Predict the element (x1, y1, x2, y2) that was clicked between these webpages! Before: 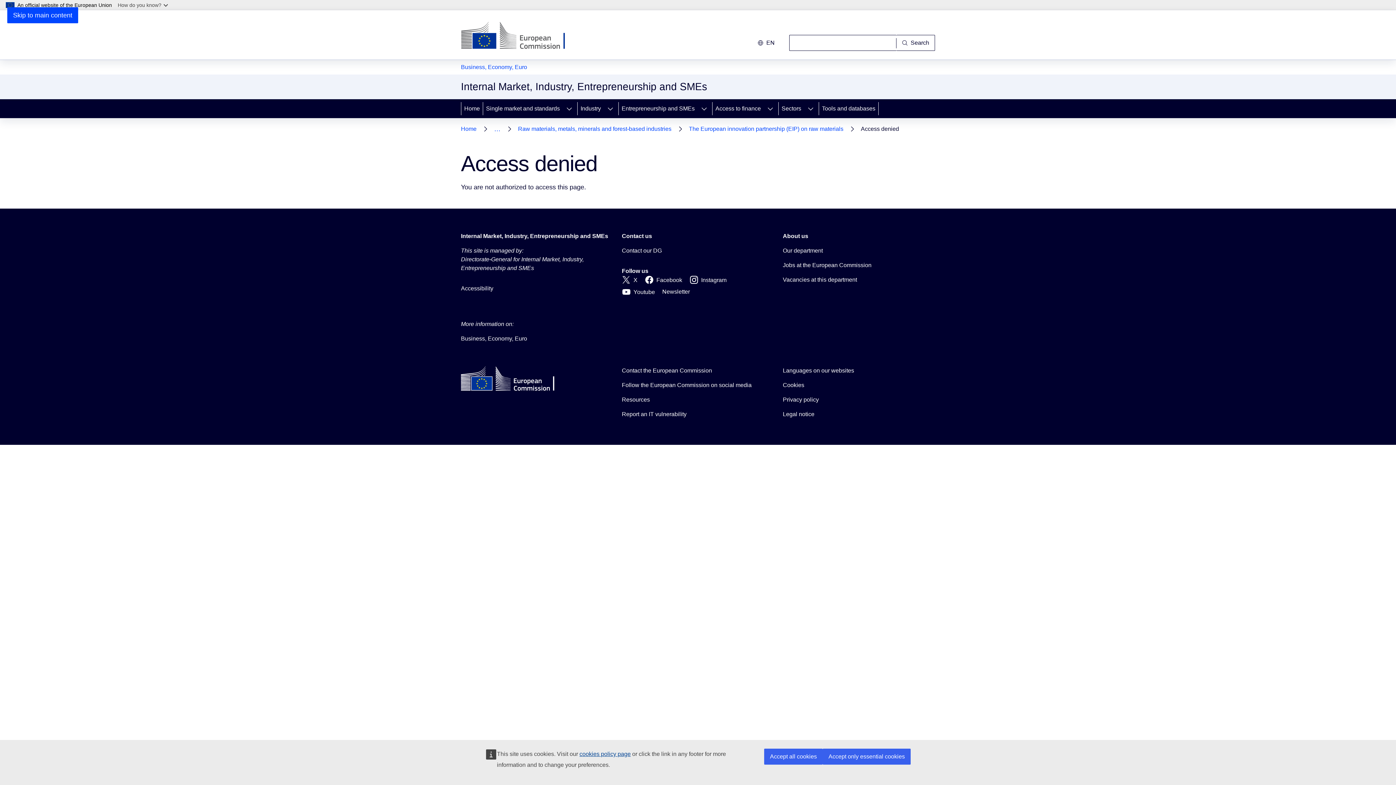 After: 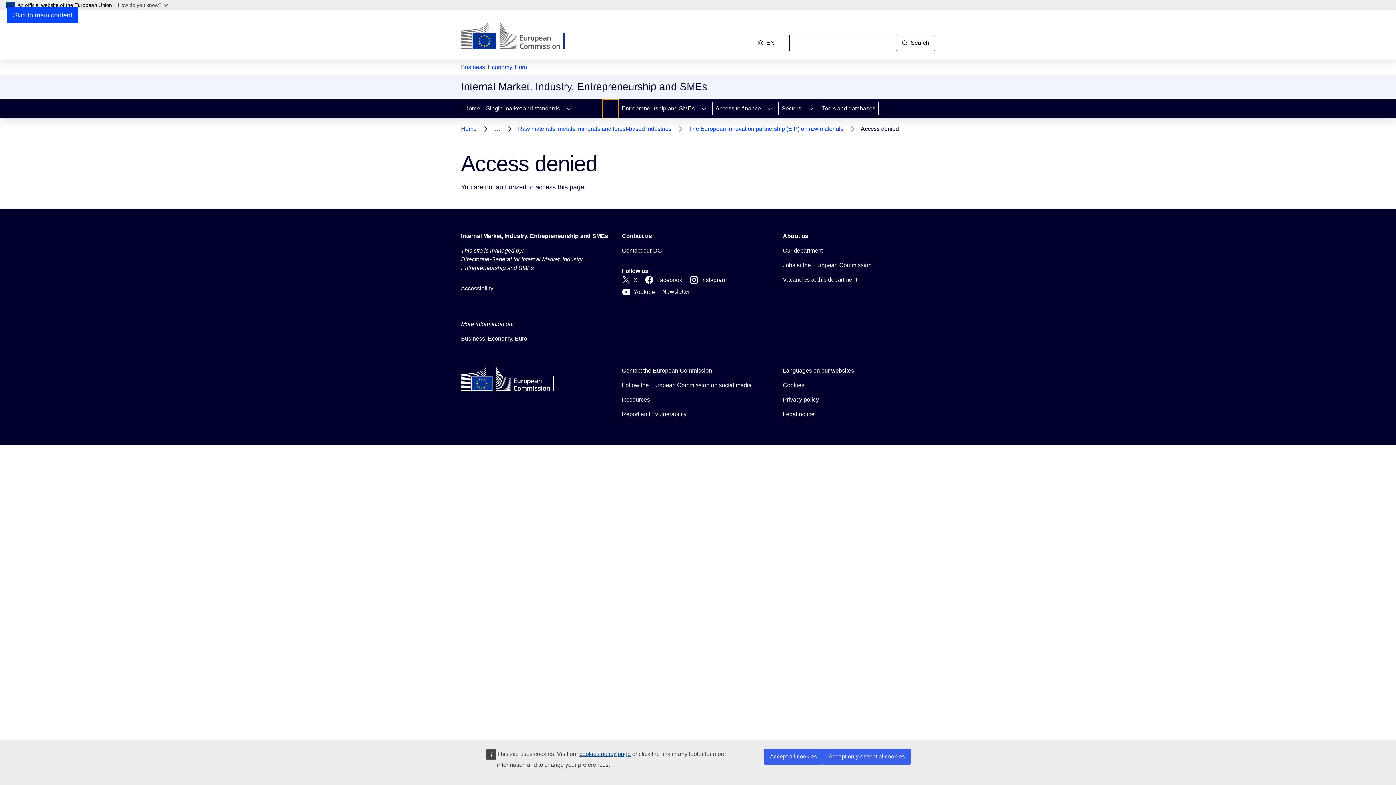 Action: bbox: (602, 99, 618, 118) label: Access item's children